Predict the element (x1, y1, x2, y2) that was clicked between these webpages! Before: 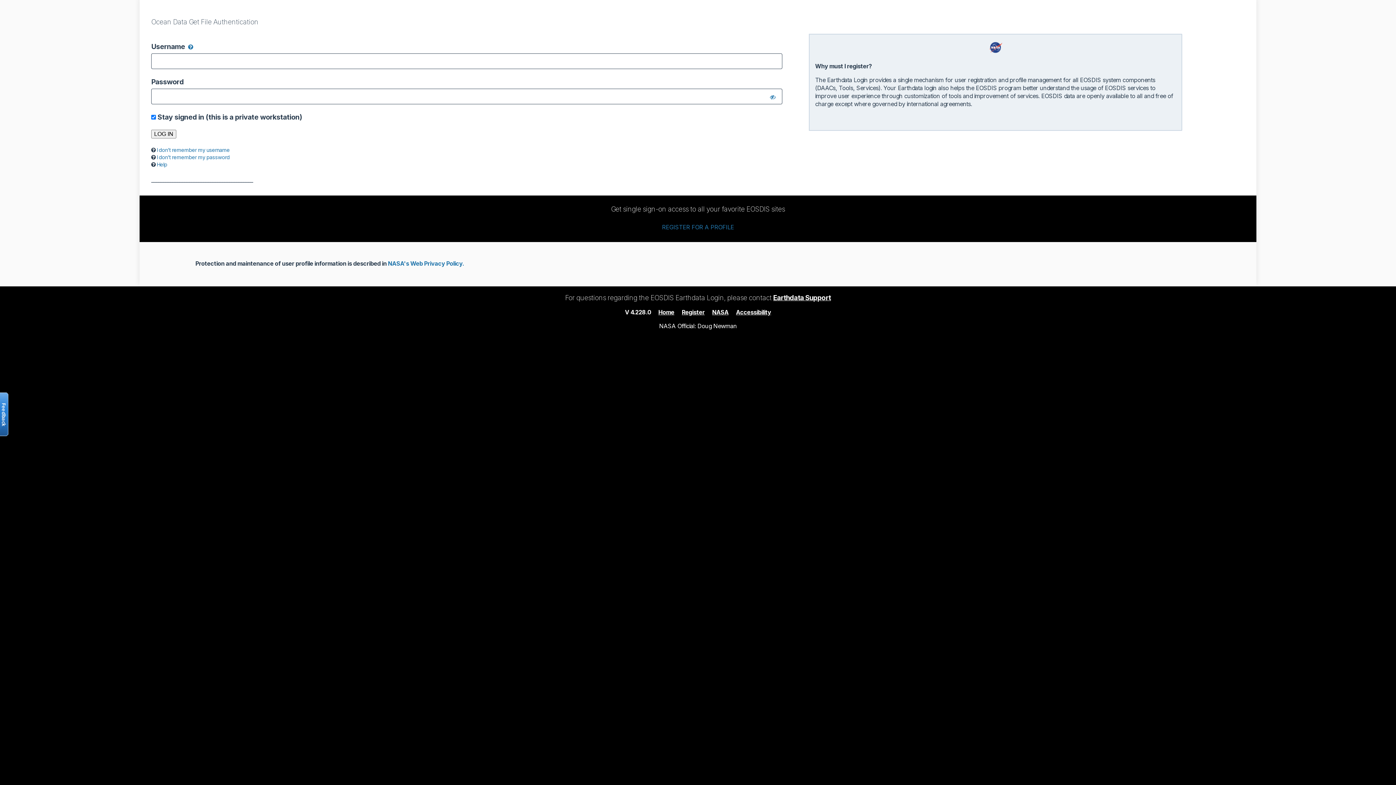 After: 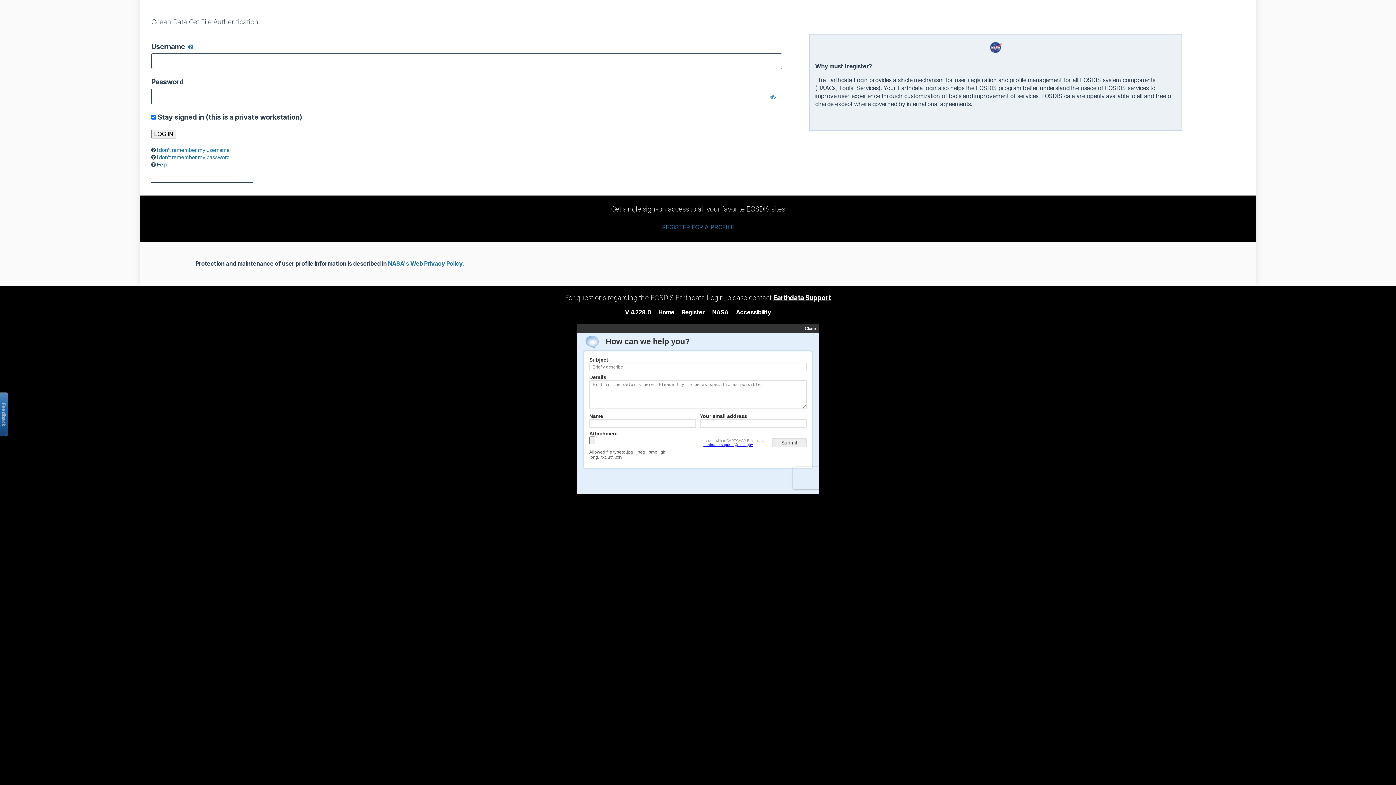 Action: bbox: (156, 161, 167, 167) label: Help